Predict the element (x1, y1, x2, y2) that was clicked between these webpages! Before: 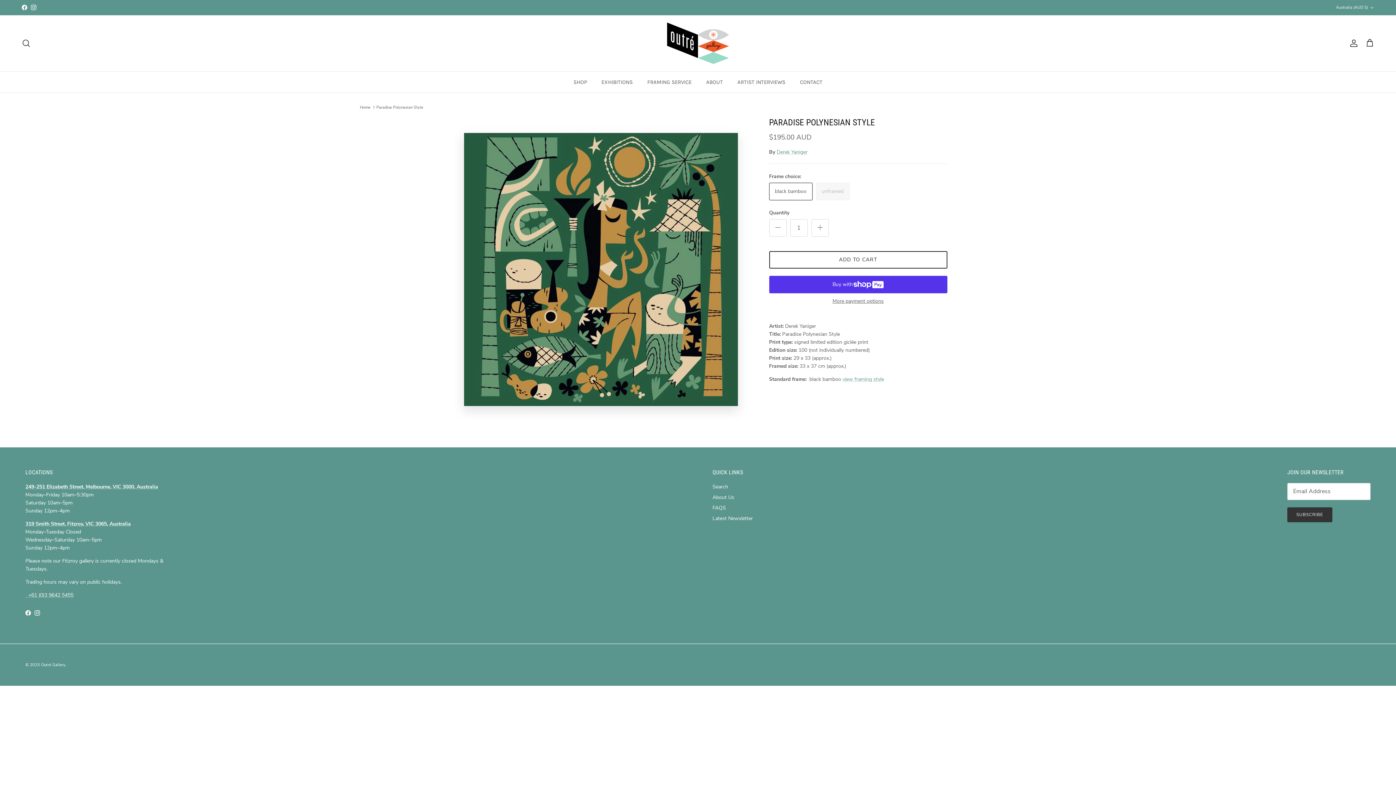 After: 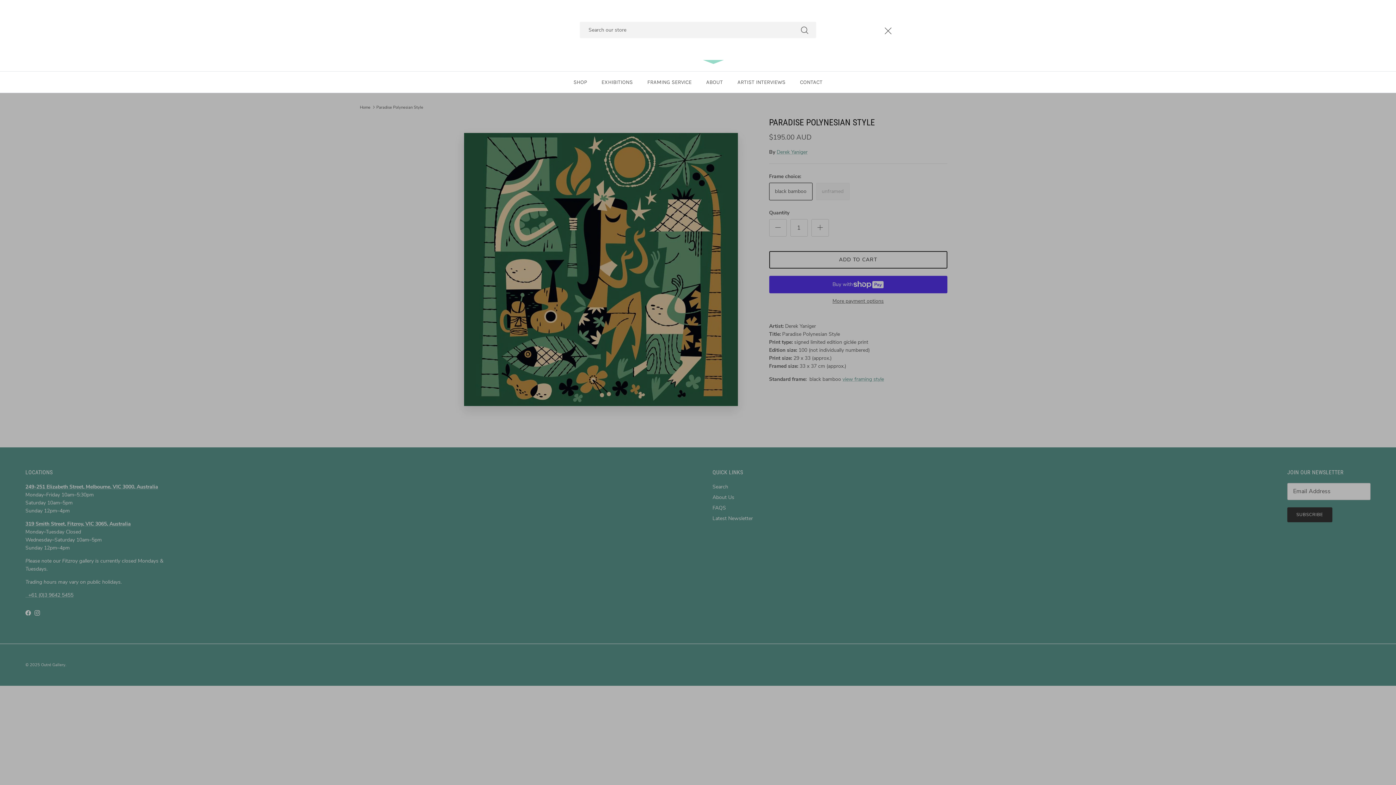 Action: label: Search bbox: (21, 38, 30, 47)